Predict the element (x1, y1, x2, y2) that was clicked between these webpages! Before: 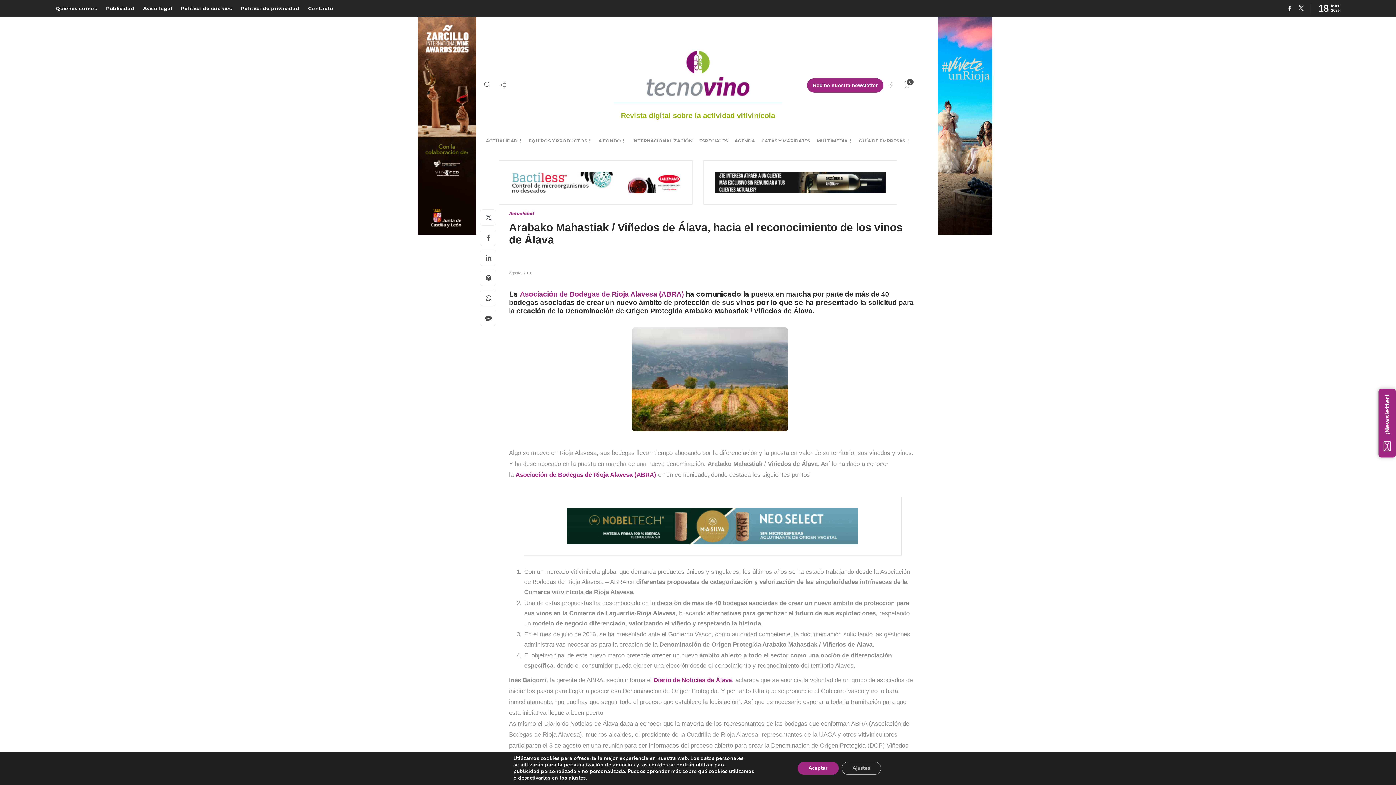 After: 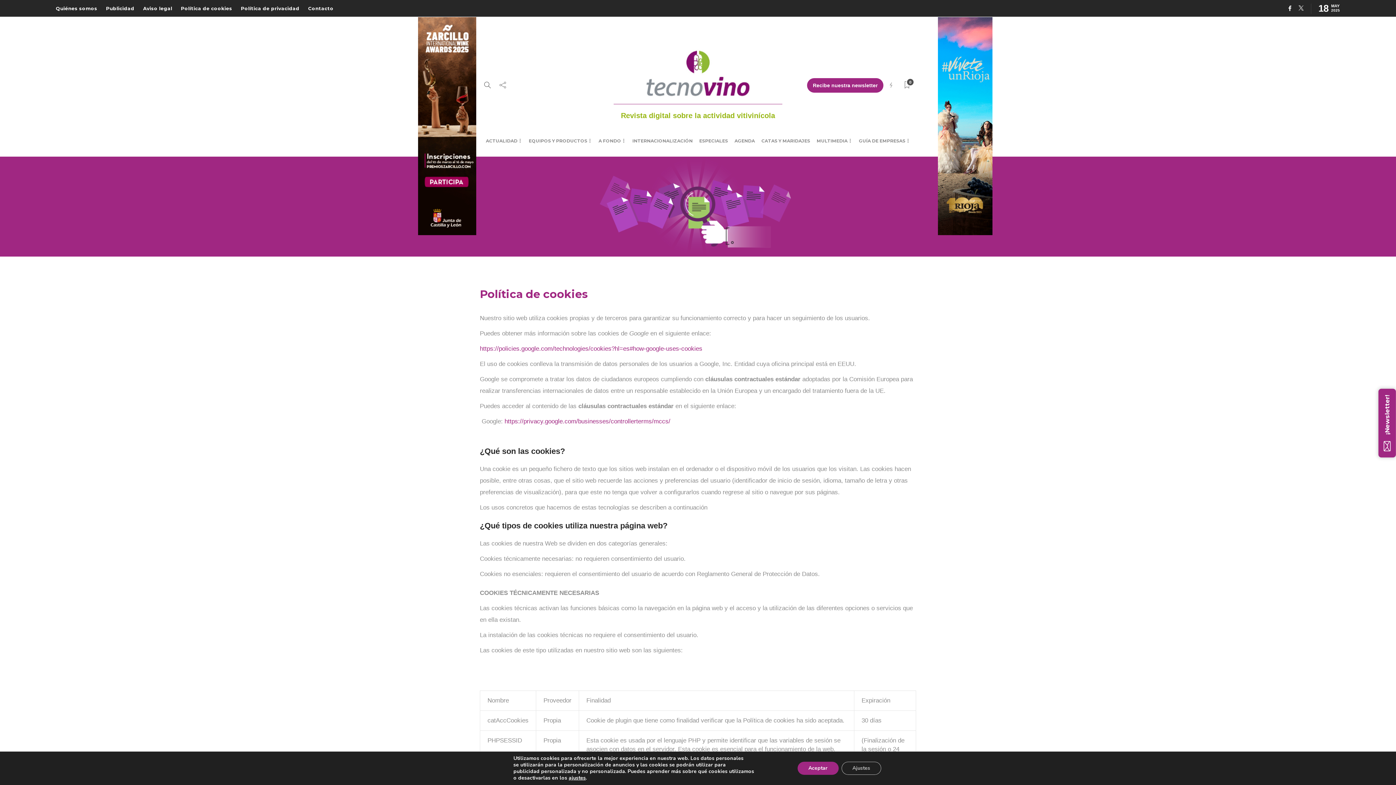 Action: label: Política de cookies bbox: (180, 1, 232, 15)